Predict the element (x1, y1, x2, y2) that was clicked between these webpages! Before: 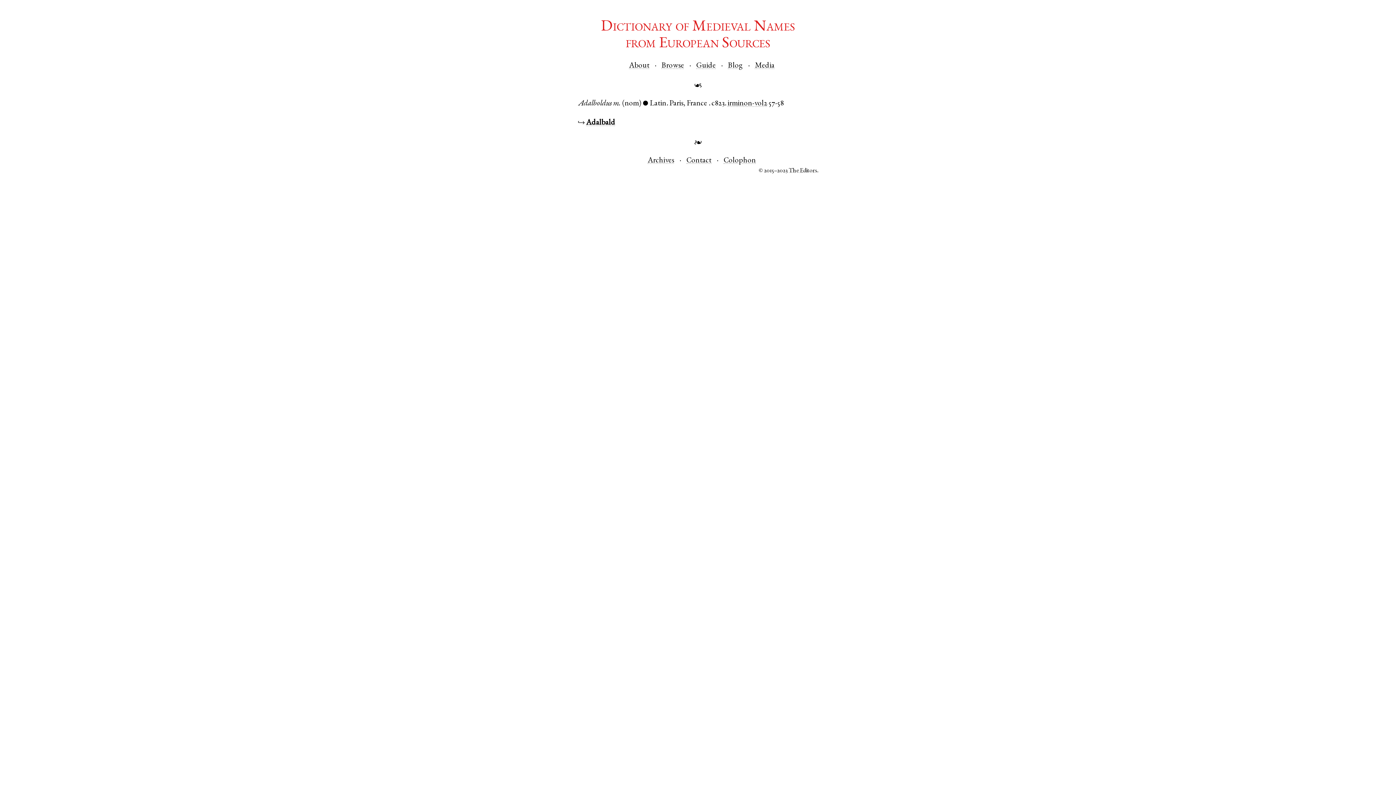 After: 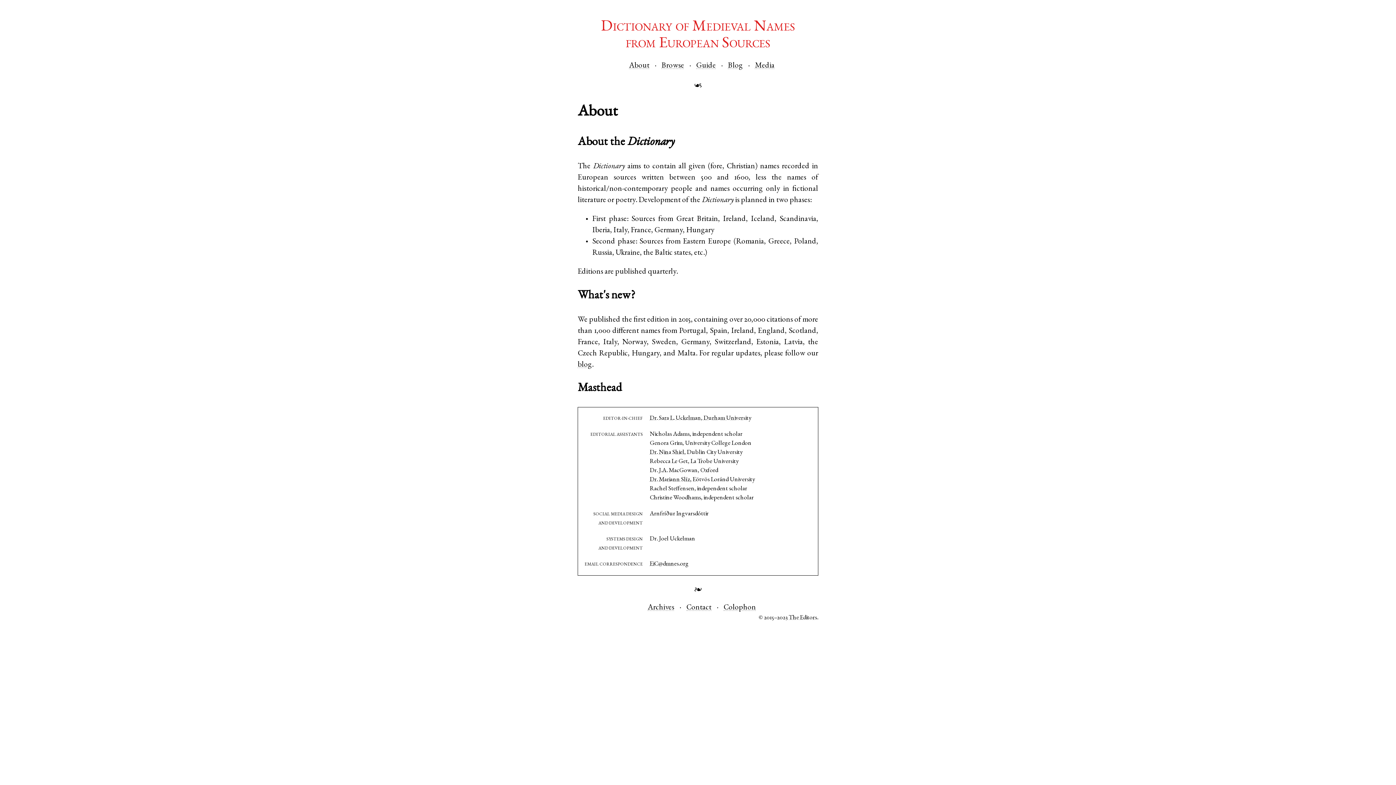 Action: bbox: (629, 62, 649, 69) label: About